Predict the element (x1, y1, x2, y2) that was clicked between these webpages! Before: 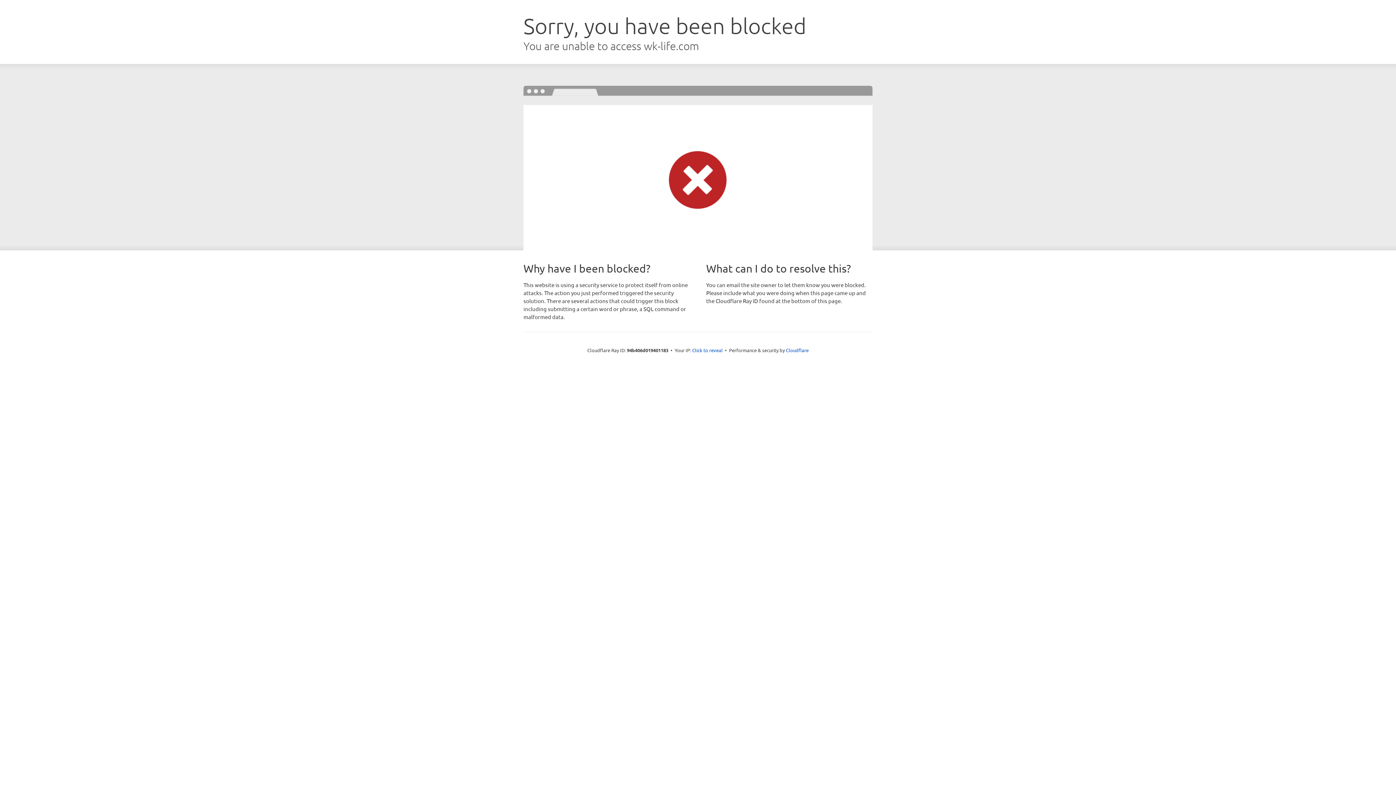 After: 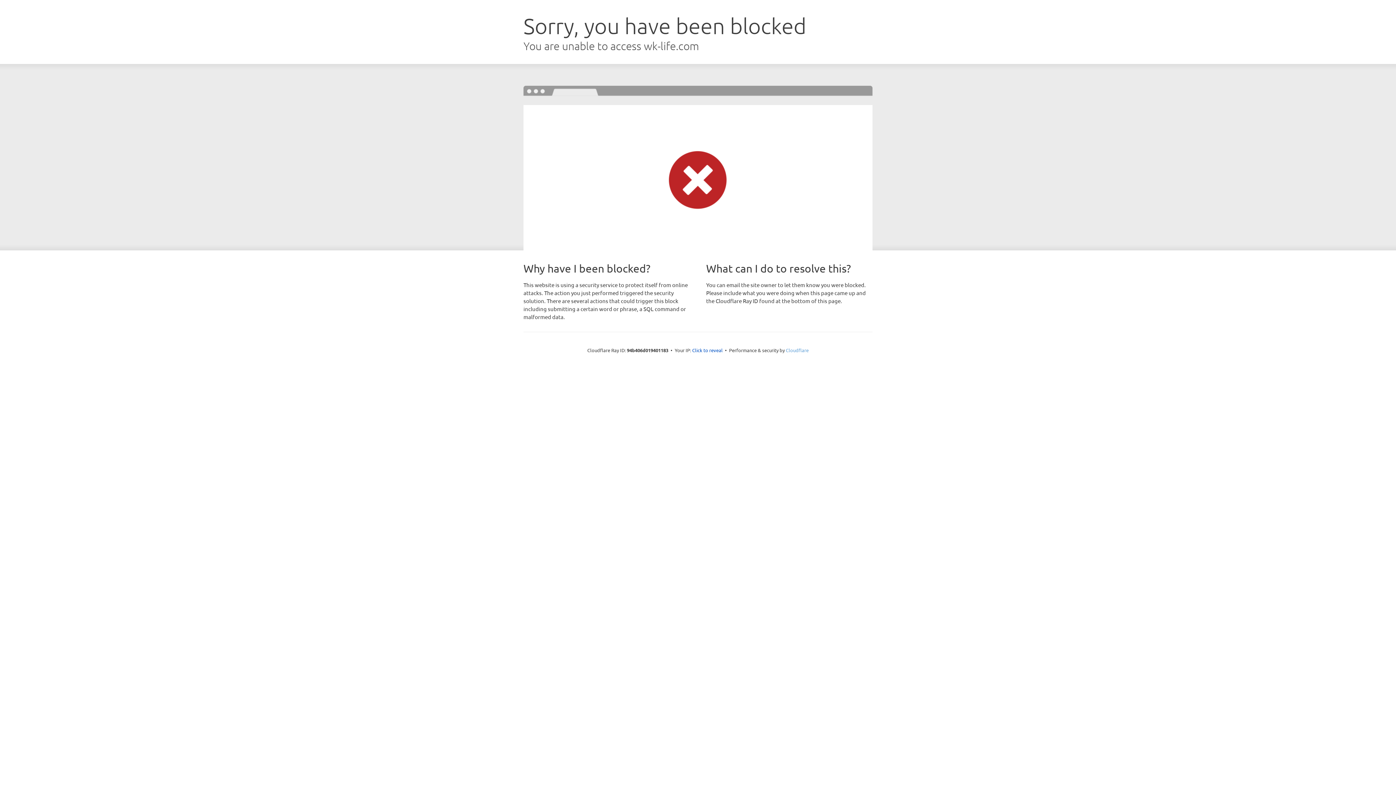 Action: bbox: (786, 347, 808, 353) label: Cloudflare